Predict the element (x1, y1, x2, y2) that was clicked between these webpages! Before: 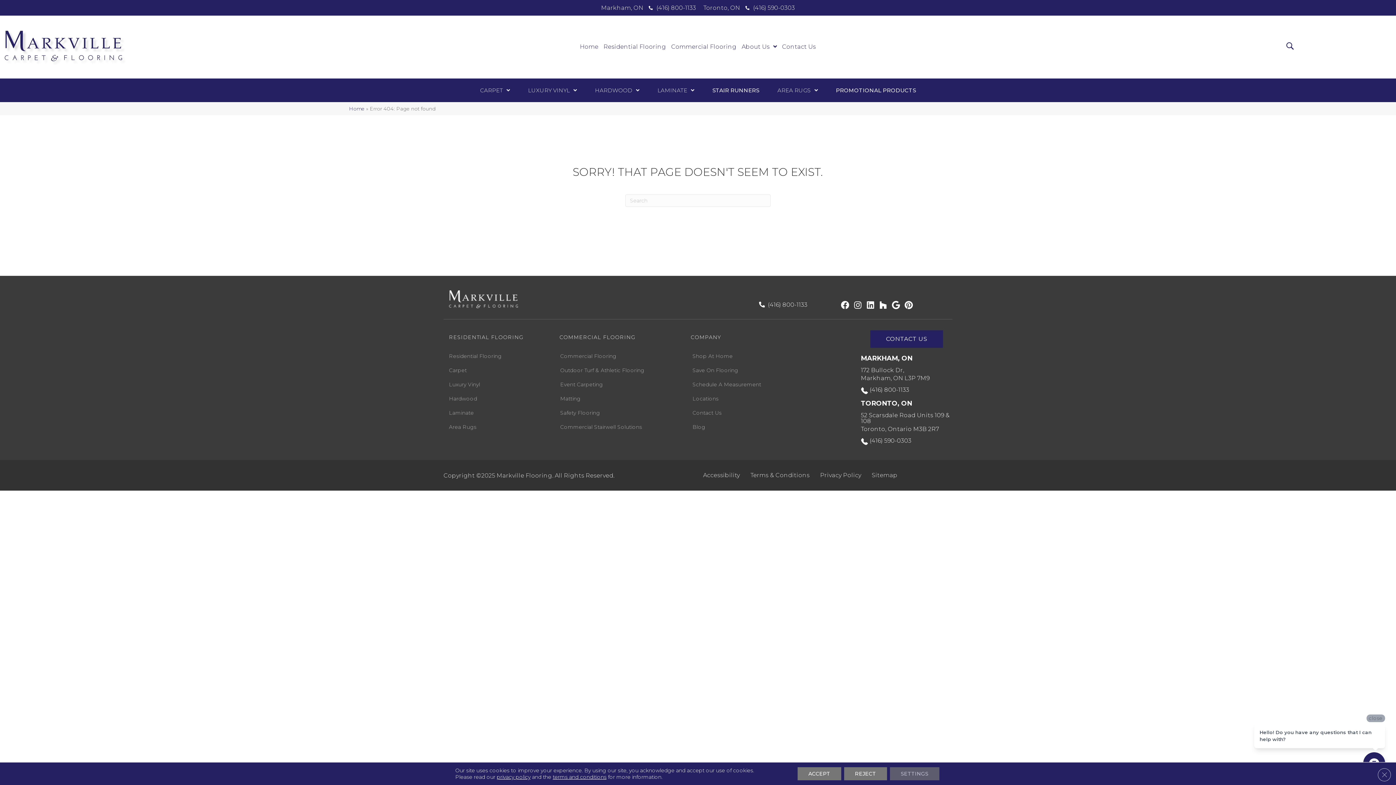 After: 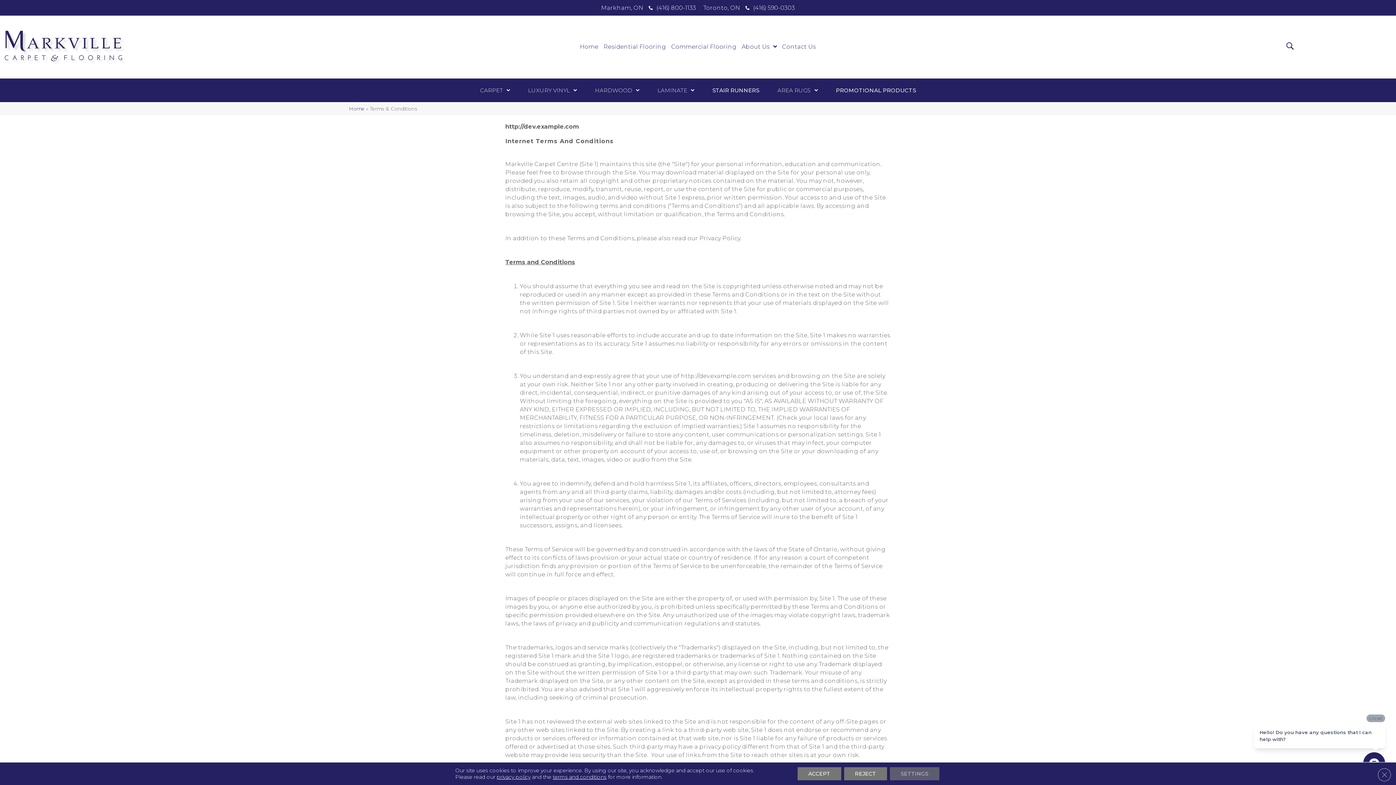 Action: label: terms and conditions bbox: (552, 774, 606, 780)